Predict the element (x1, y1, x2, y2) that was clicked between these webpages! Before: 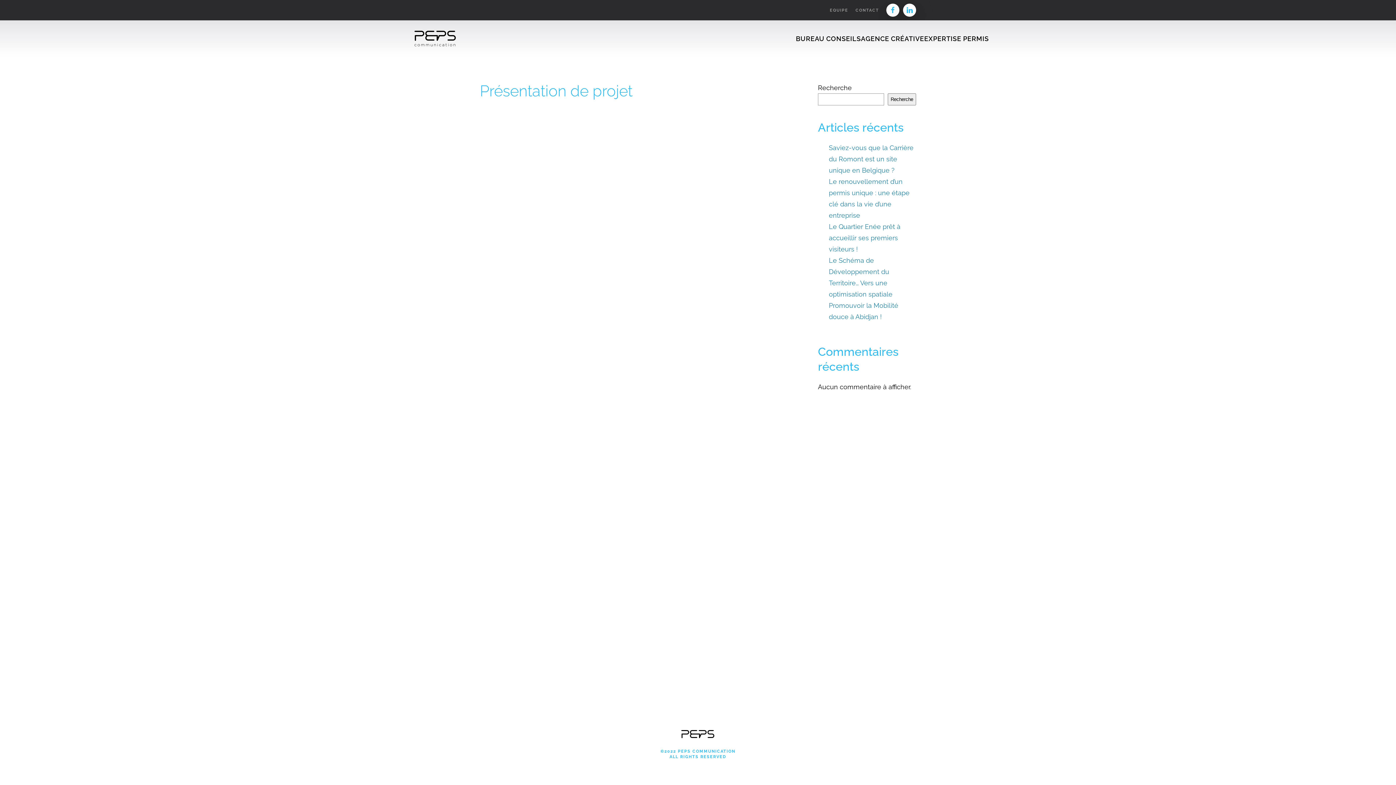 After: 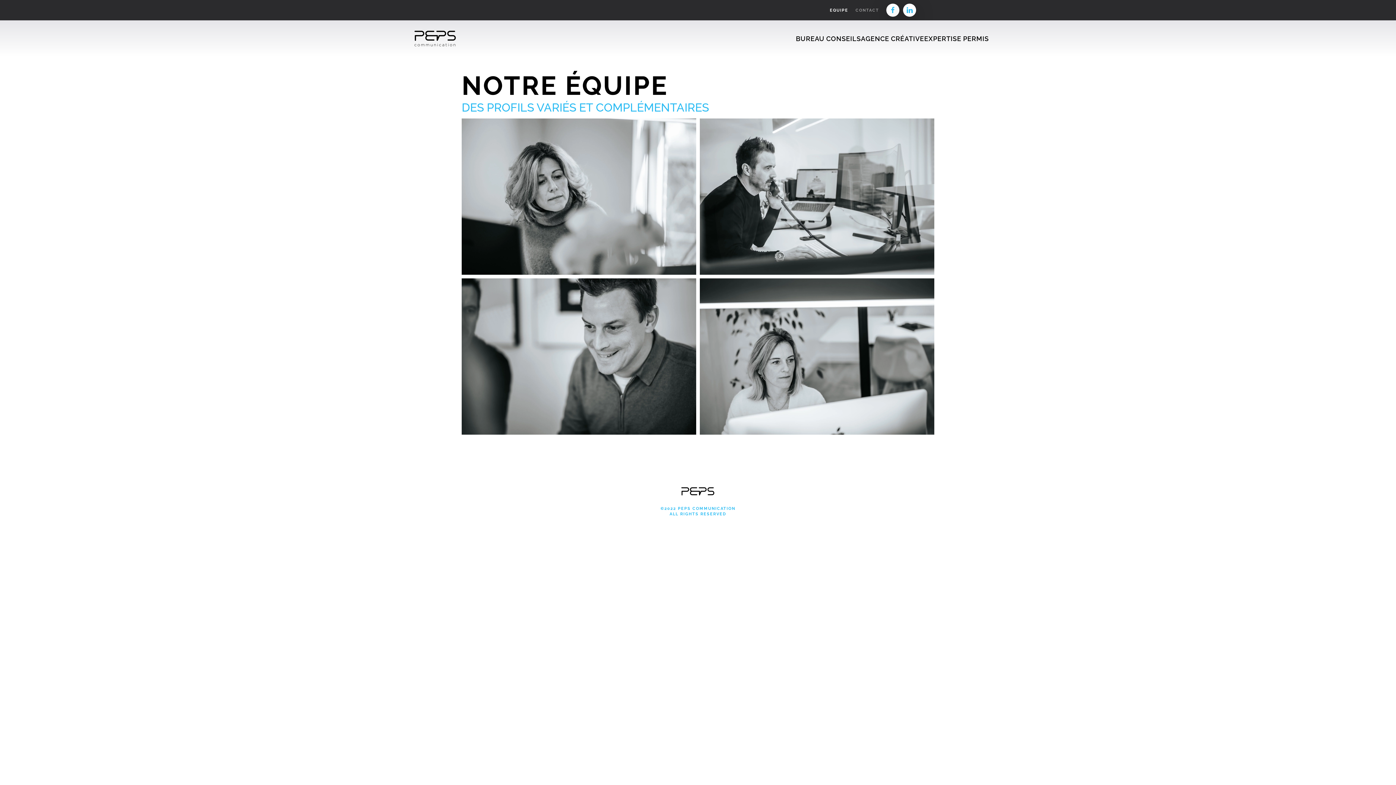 Action: bbox: (830, 6, 848, 13) label: EQUIPE